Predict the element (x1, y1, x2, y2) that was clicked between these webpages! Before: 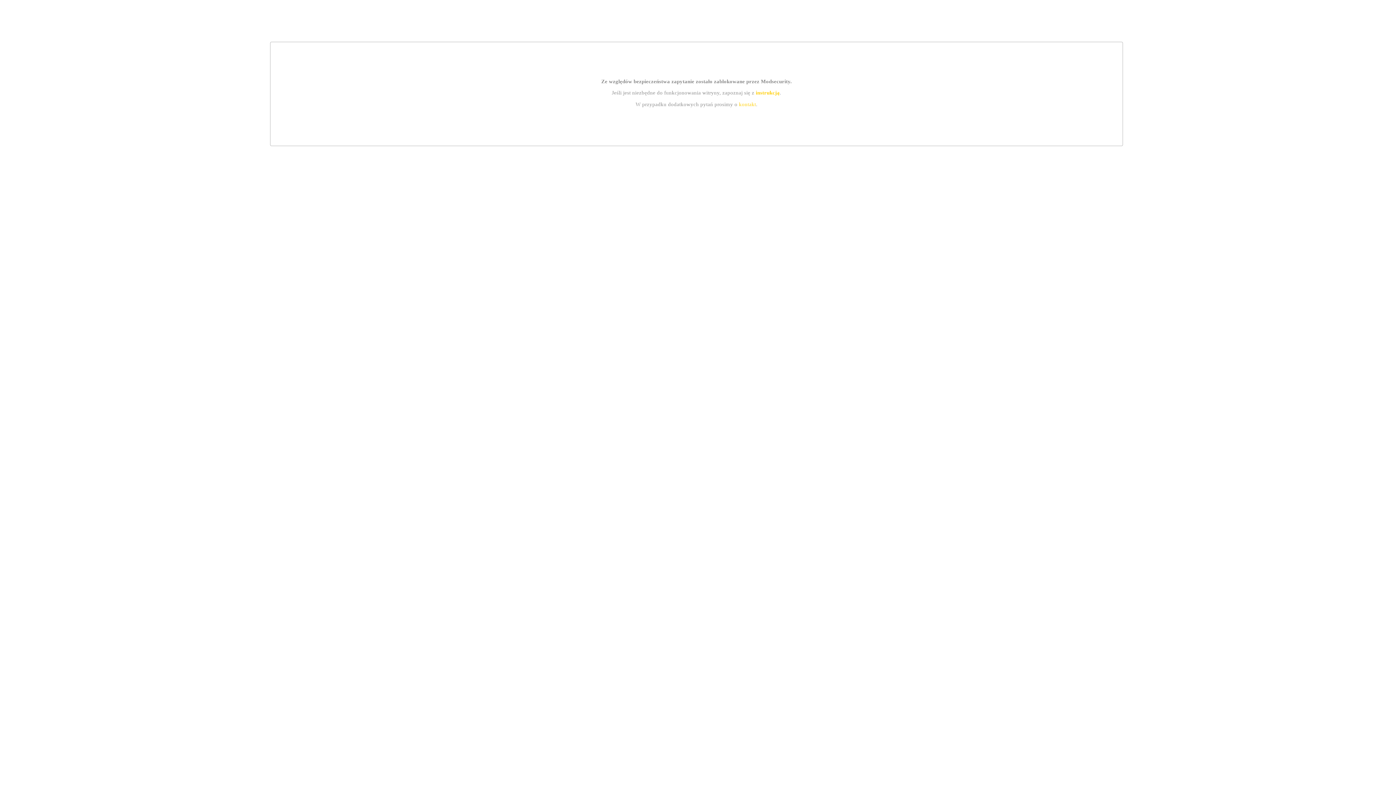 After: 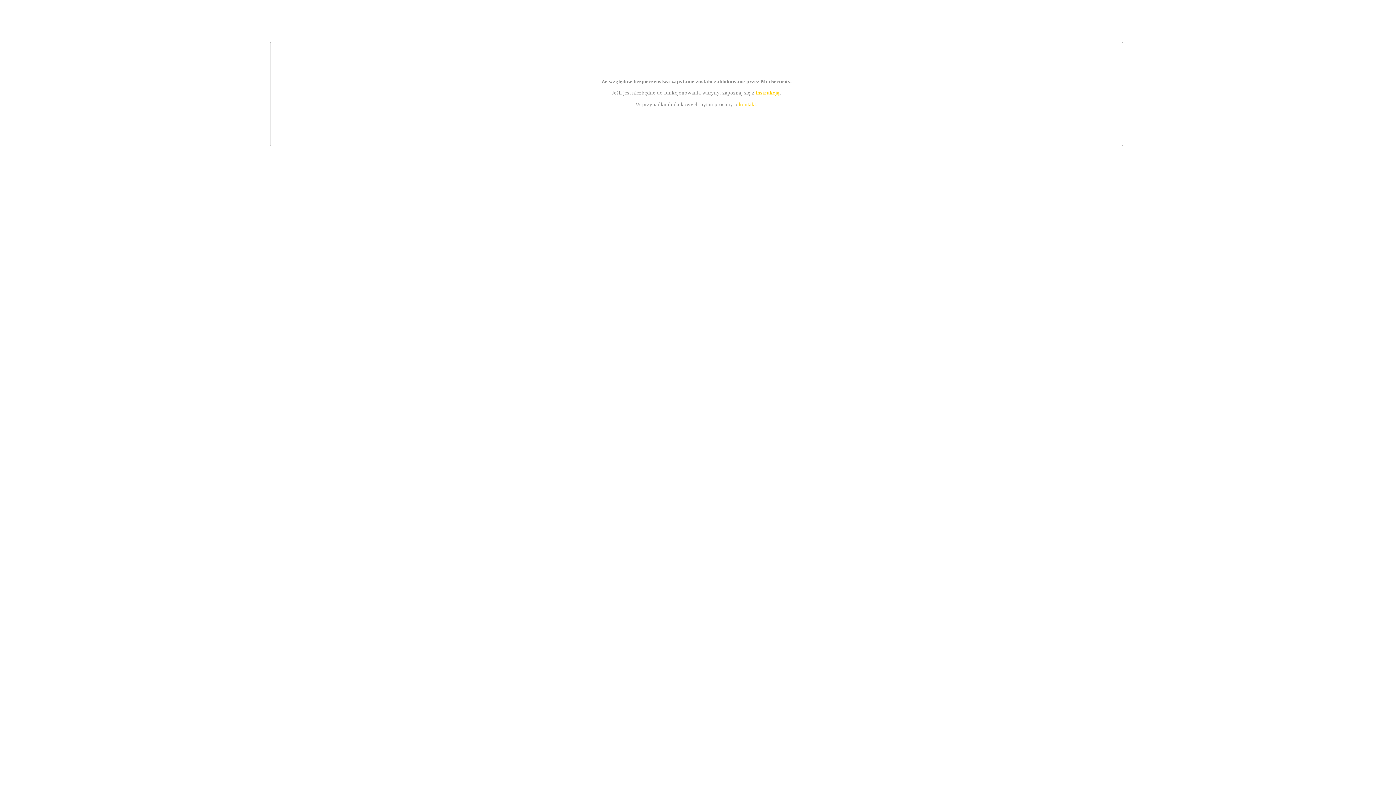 Action: bbox: (739, 101, 756, 107) label: kontakt